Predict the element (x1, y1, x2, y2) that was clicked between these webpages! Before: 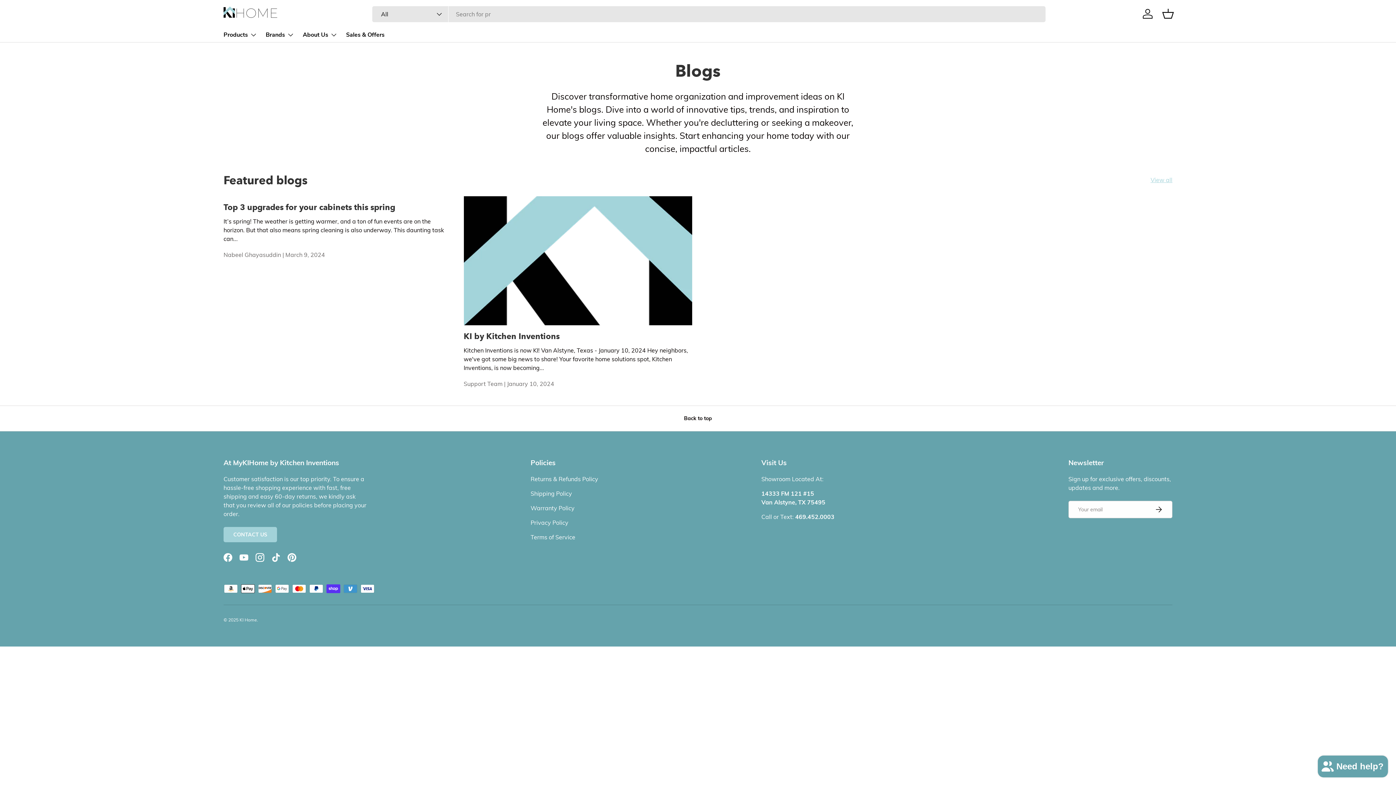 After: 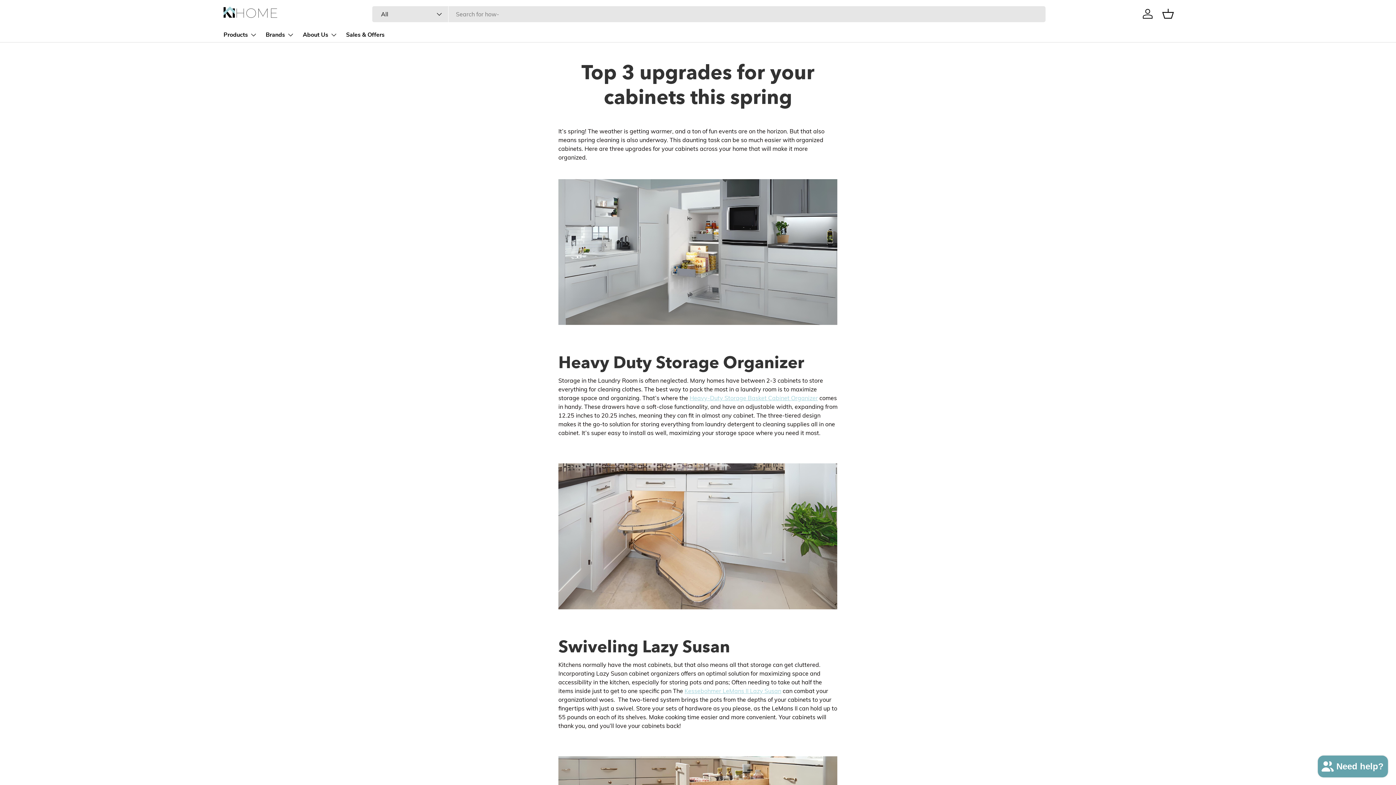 Action: label: Top 3 upgrades for your cabinets this spring bbox: (223, 202, 395, 212)